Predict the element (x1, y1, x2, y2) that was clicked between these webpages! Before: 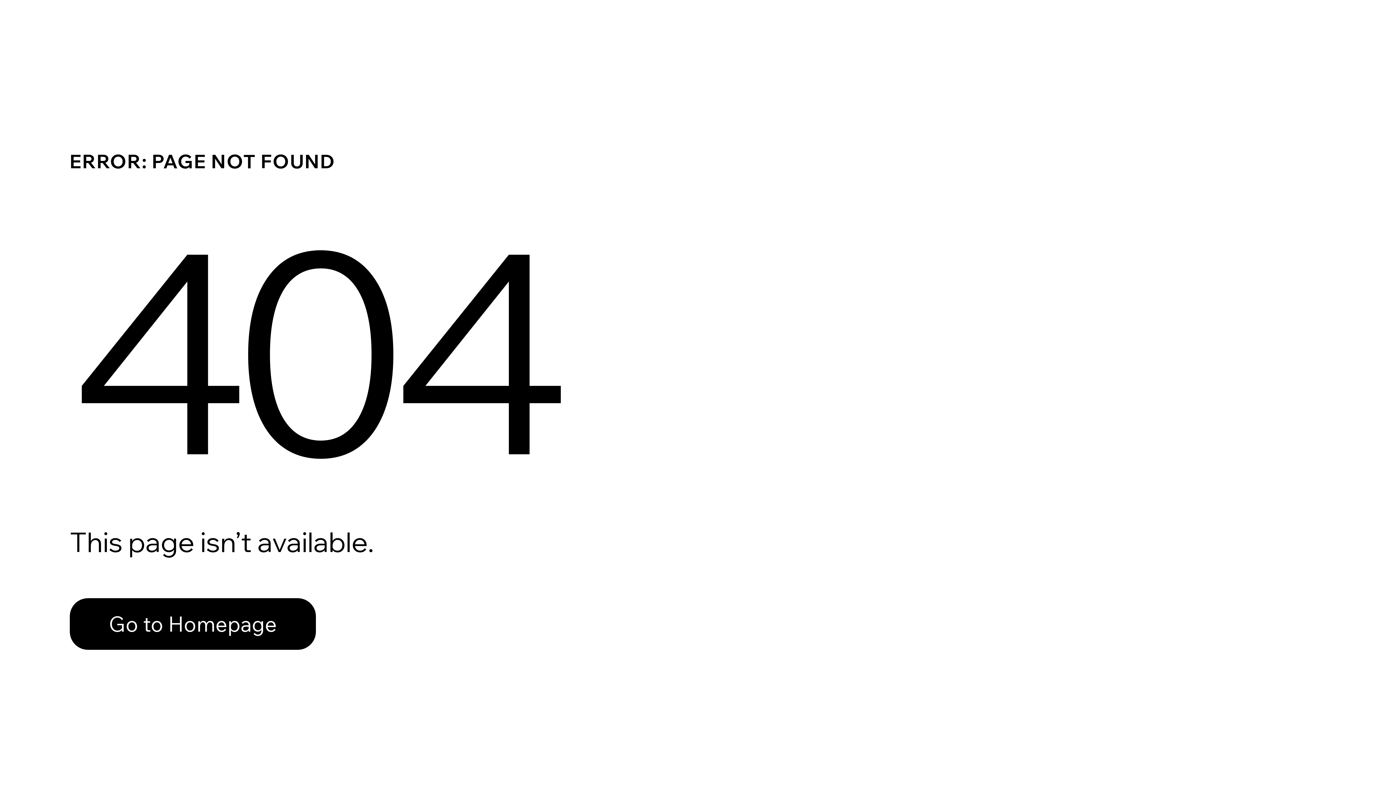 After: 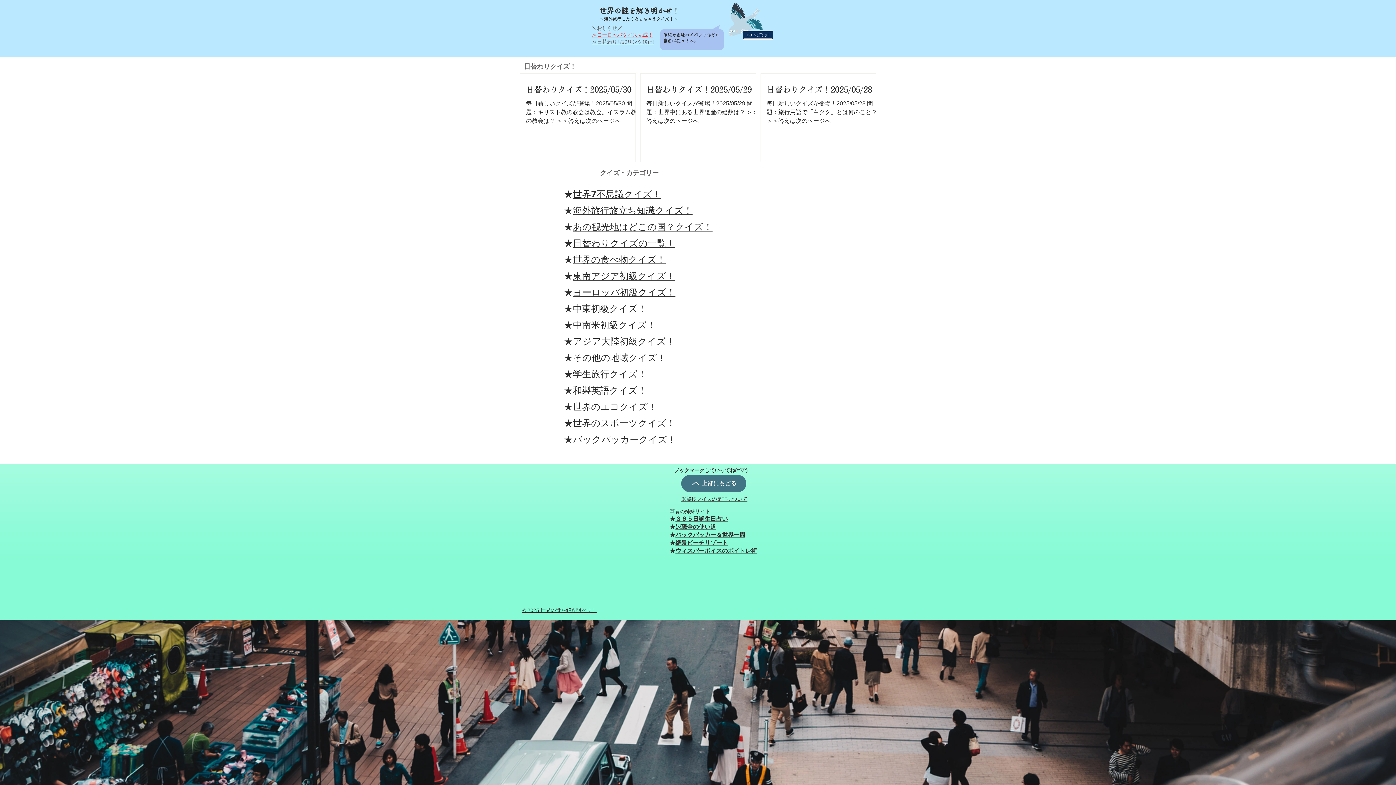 Action: bbox: (69, 582, 768, 659) label: Go to Homepage